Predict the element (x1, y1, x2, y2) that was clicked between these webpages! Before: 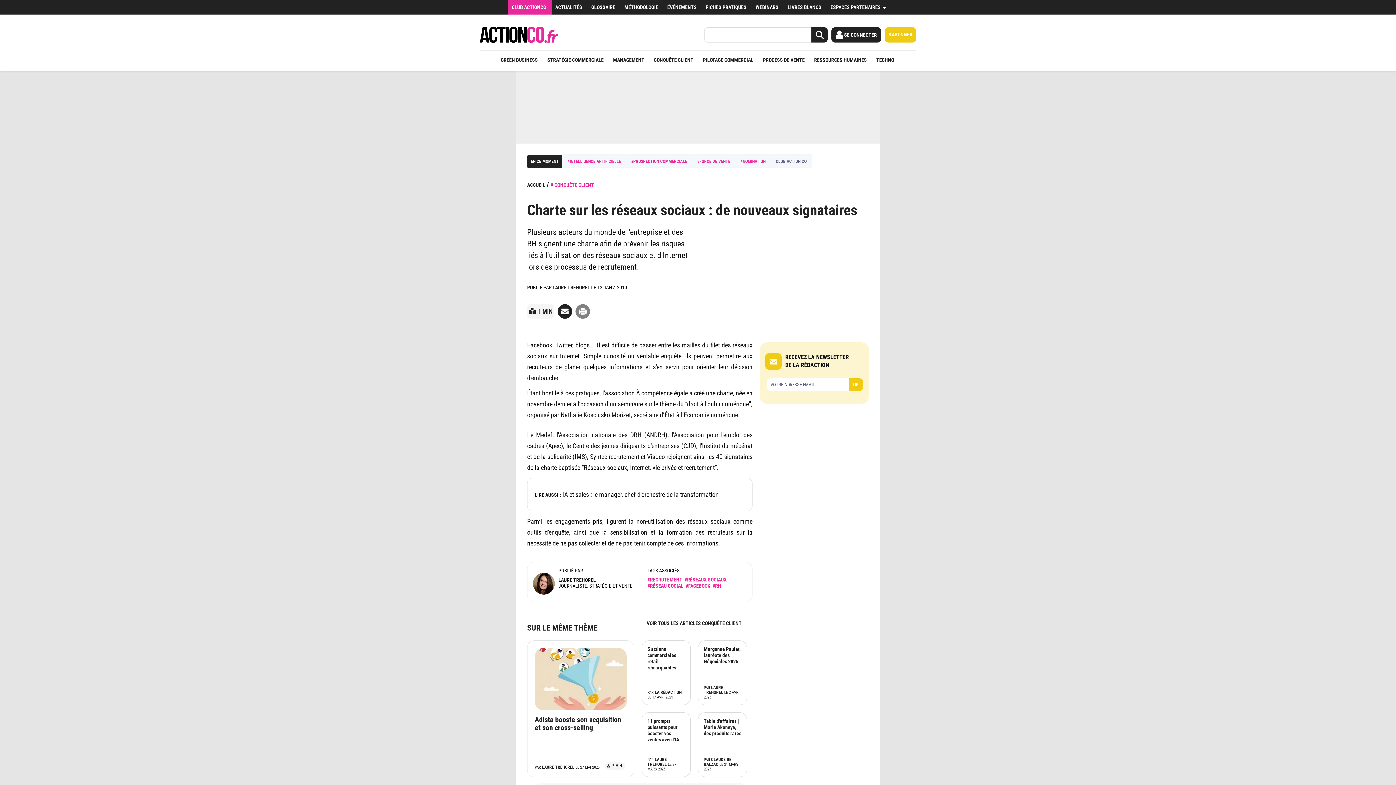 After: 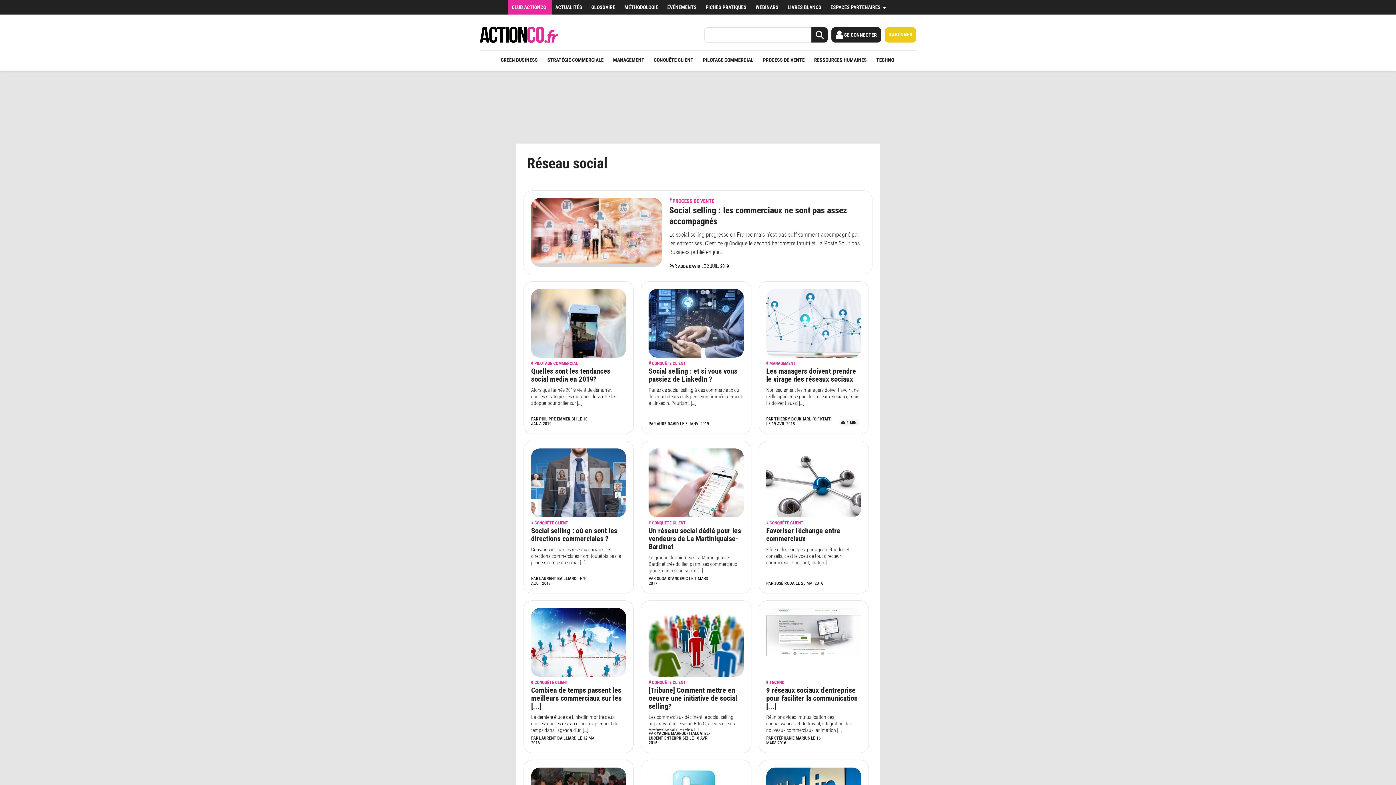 Action: label: #RÉSEAU SOCIAL bbox: (647, 583, 683, 589)